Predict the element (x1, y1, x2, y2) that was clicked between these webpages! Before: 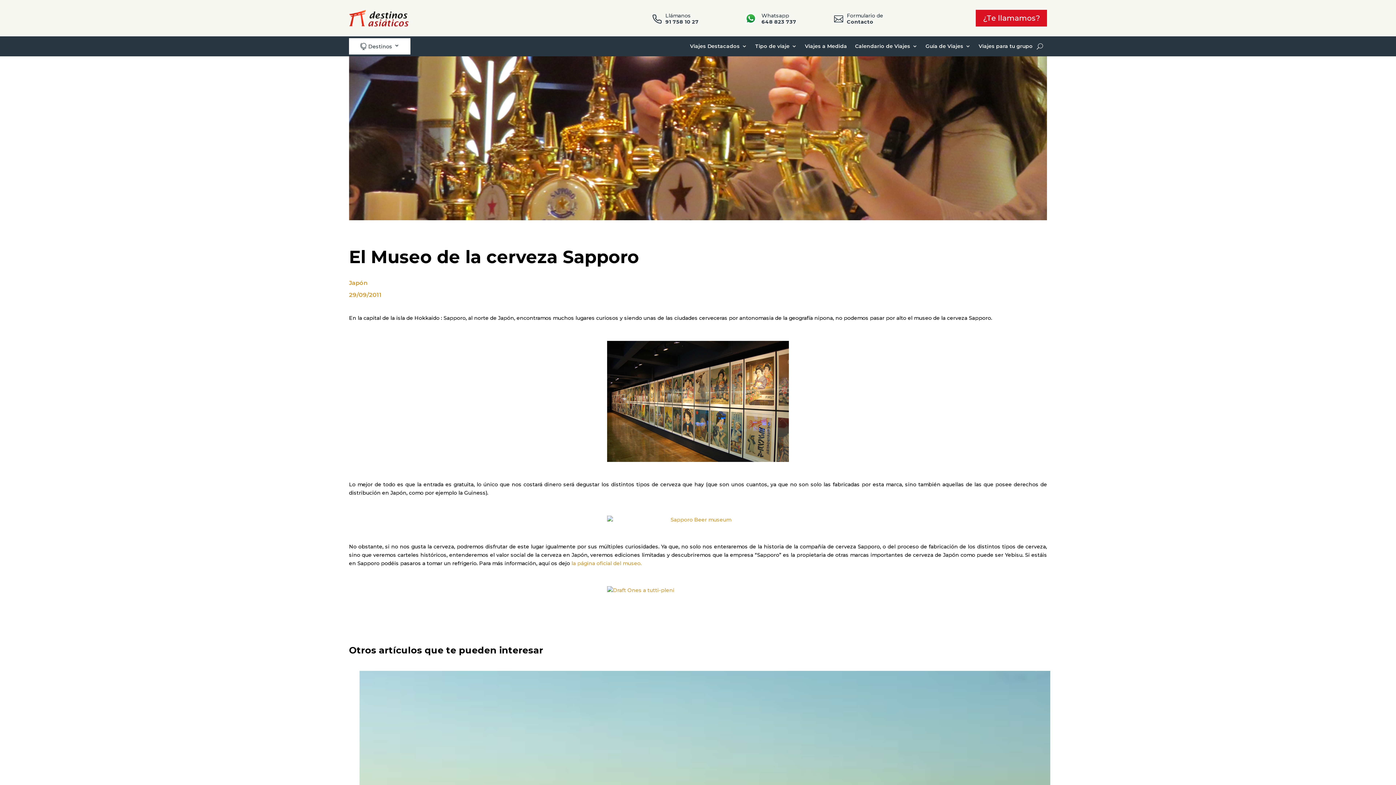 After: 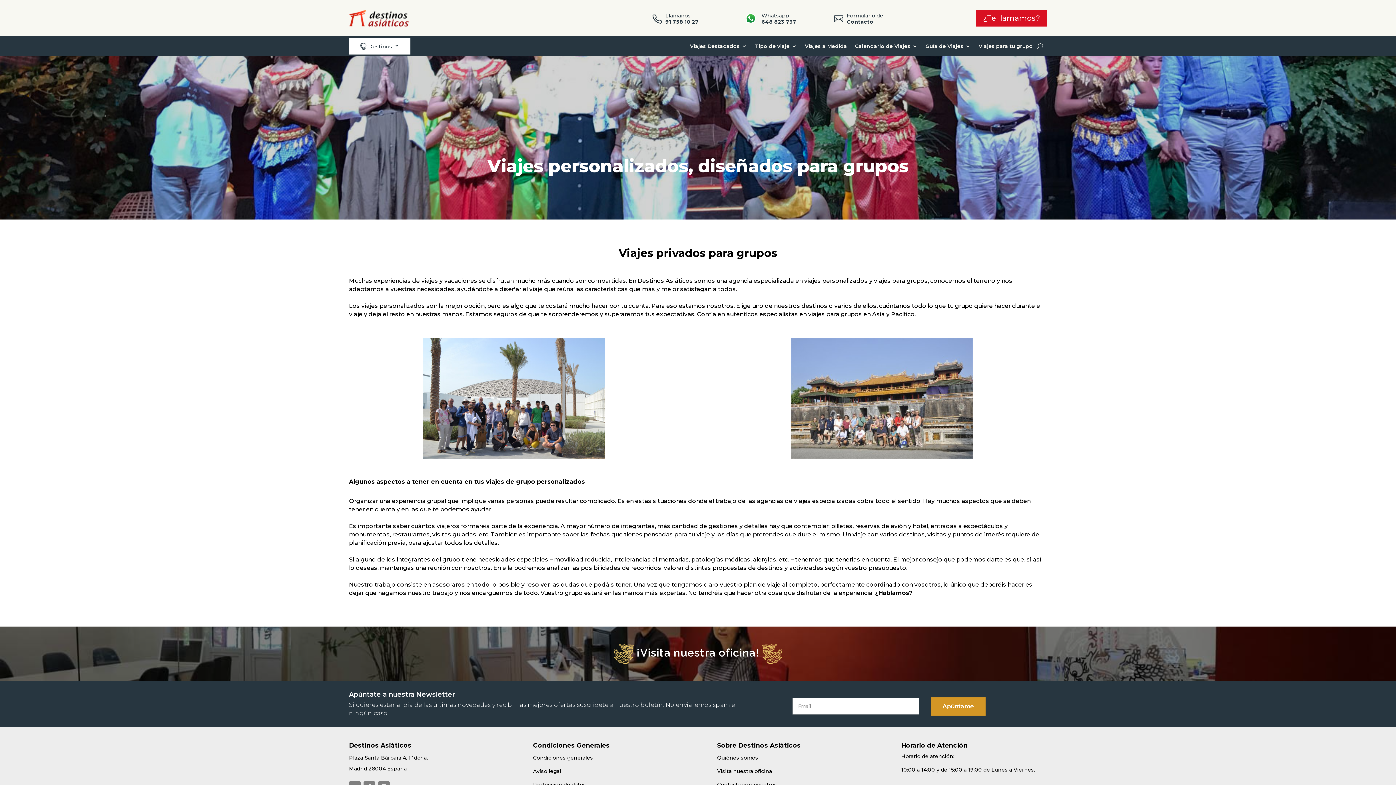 Action: label: Viajes para tu grupo bbox: (978, 41, 1033, 54)